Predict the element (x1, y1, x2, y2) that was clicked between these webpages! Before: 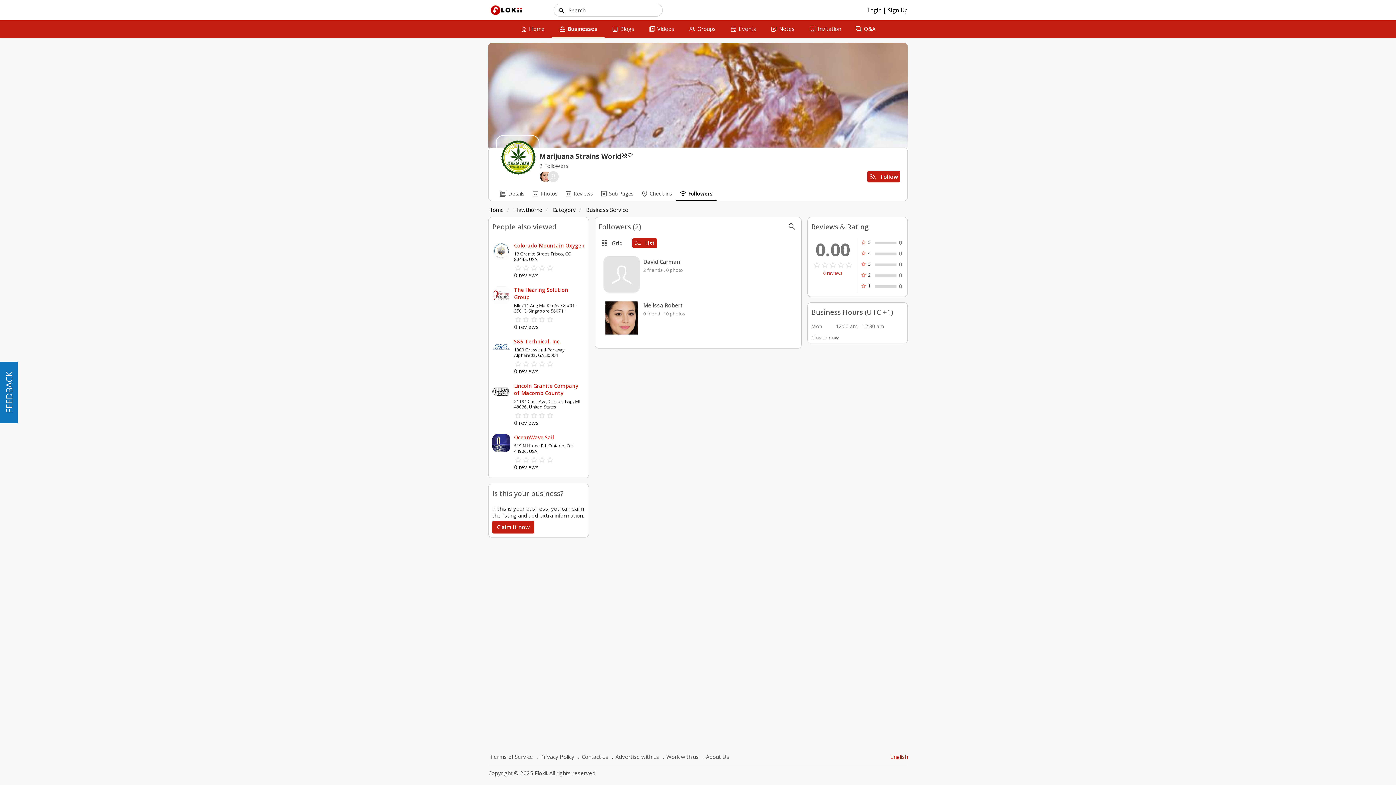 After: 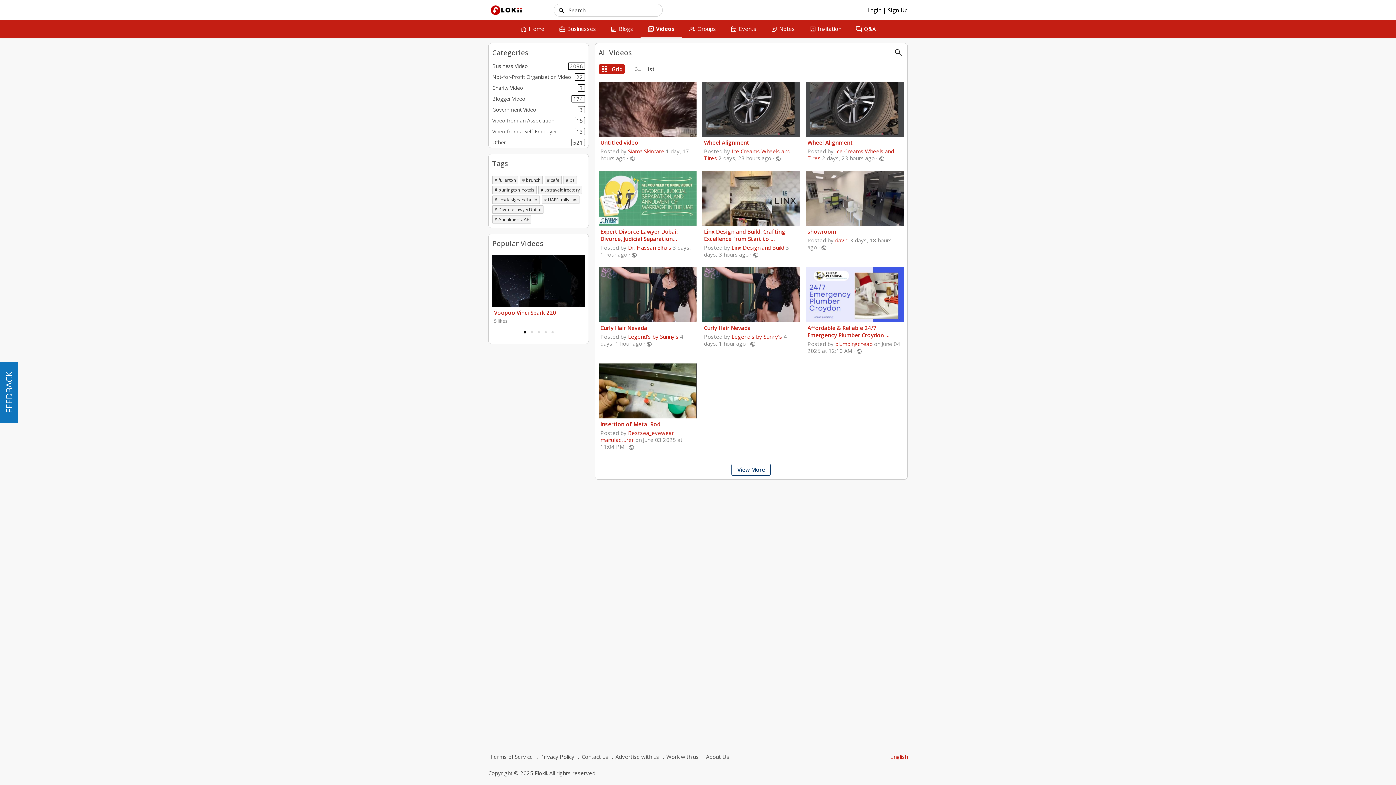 Action: bbox: (641, 20, 681, 37) label: video_library
Videos